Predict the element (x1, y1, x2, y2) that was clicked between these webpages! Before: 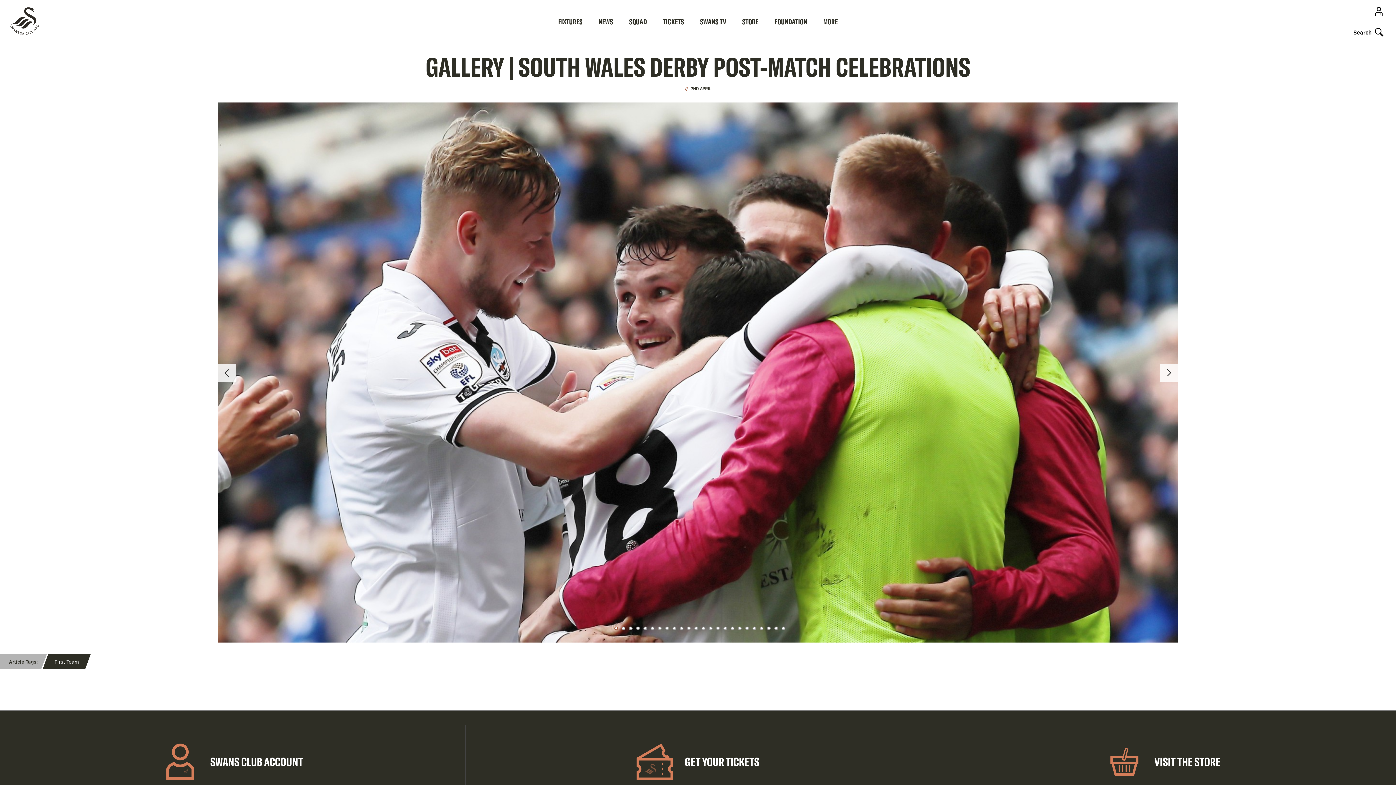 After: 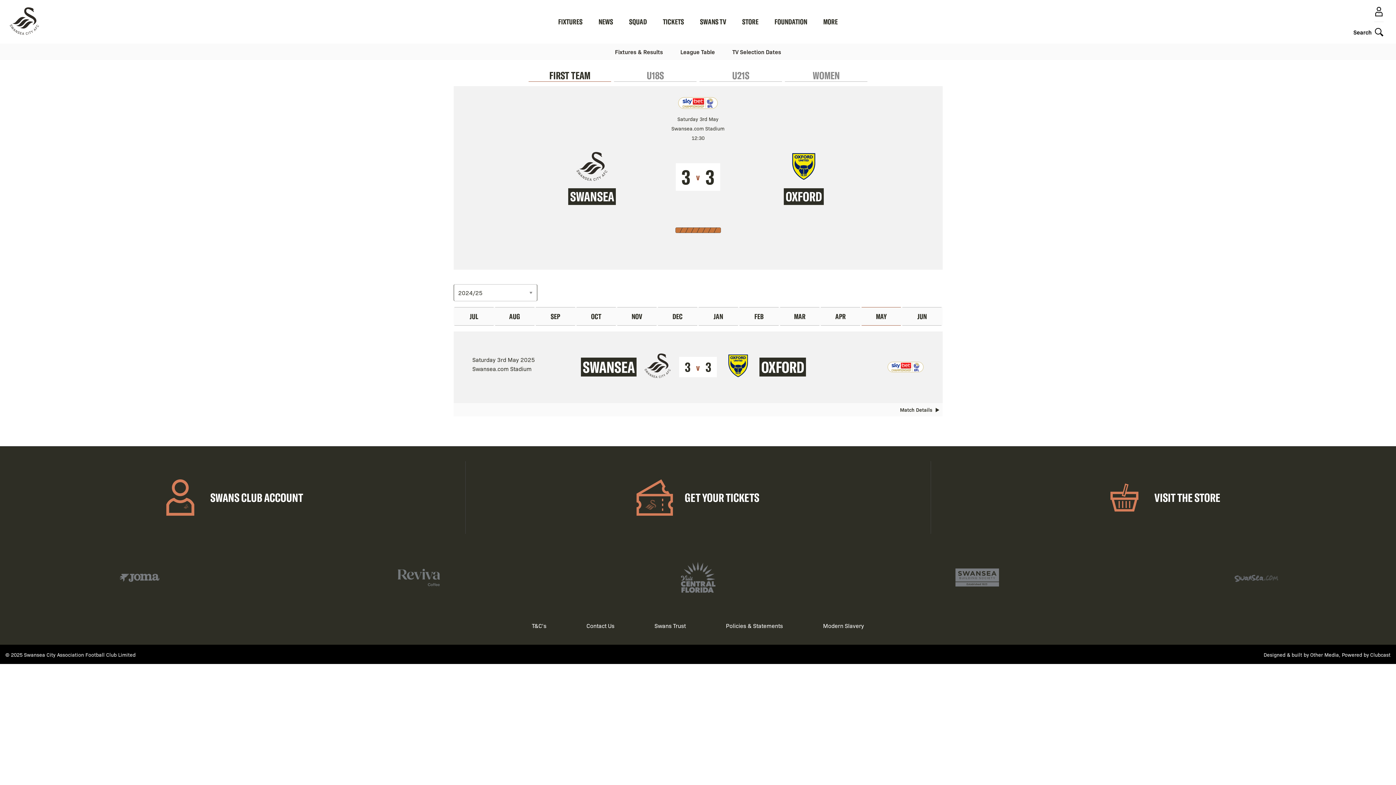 Action: label: FIXTURES bbox: (558, 0, 582, 43)